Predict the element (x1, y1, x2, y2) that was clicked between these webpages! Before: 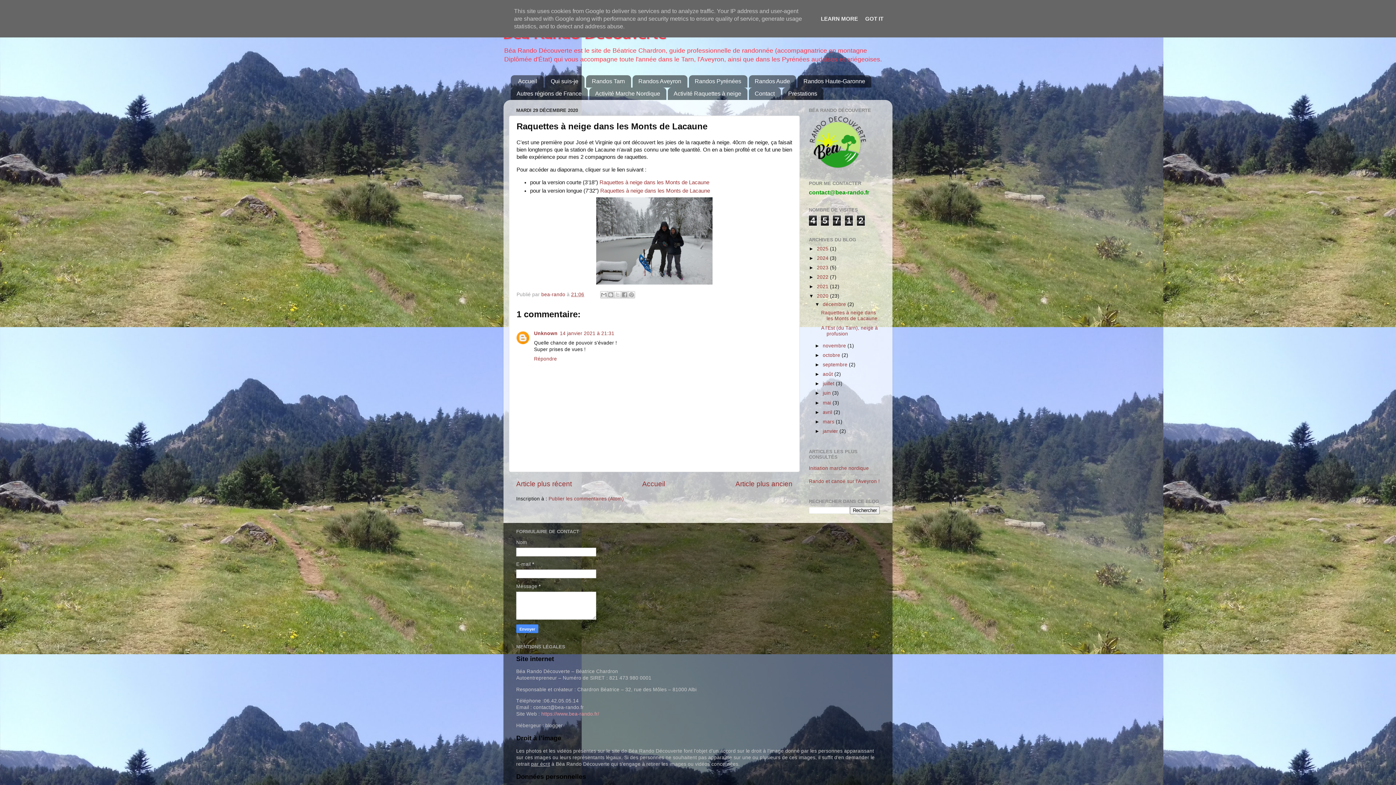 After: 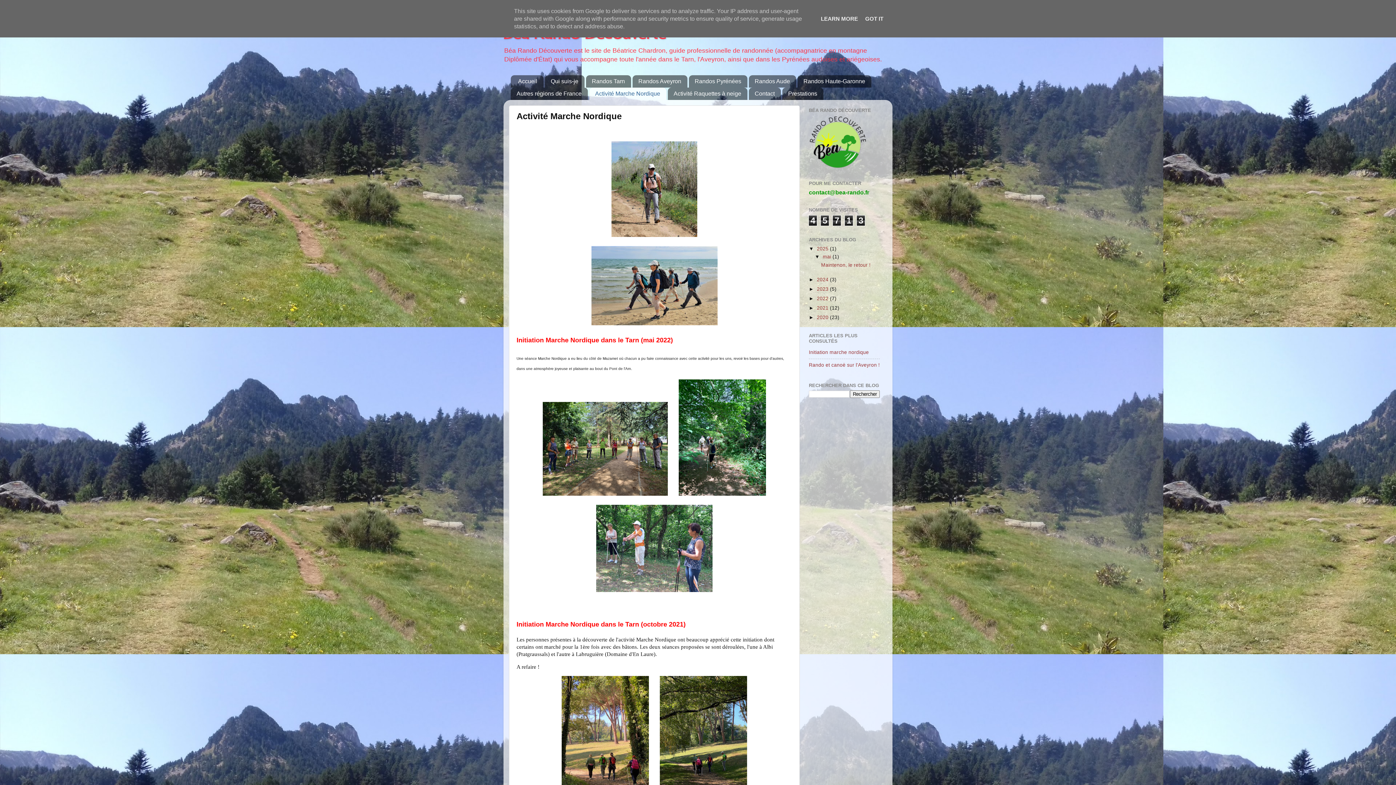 Action: label: Activité Marche Nordique bbox: (589, 87, 666, 99)